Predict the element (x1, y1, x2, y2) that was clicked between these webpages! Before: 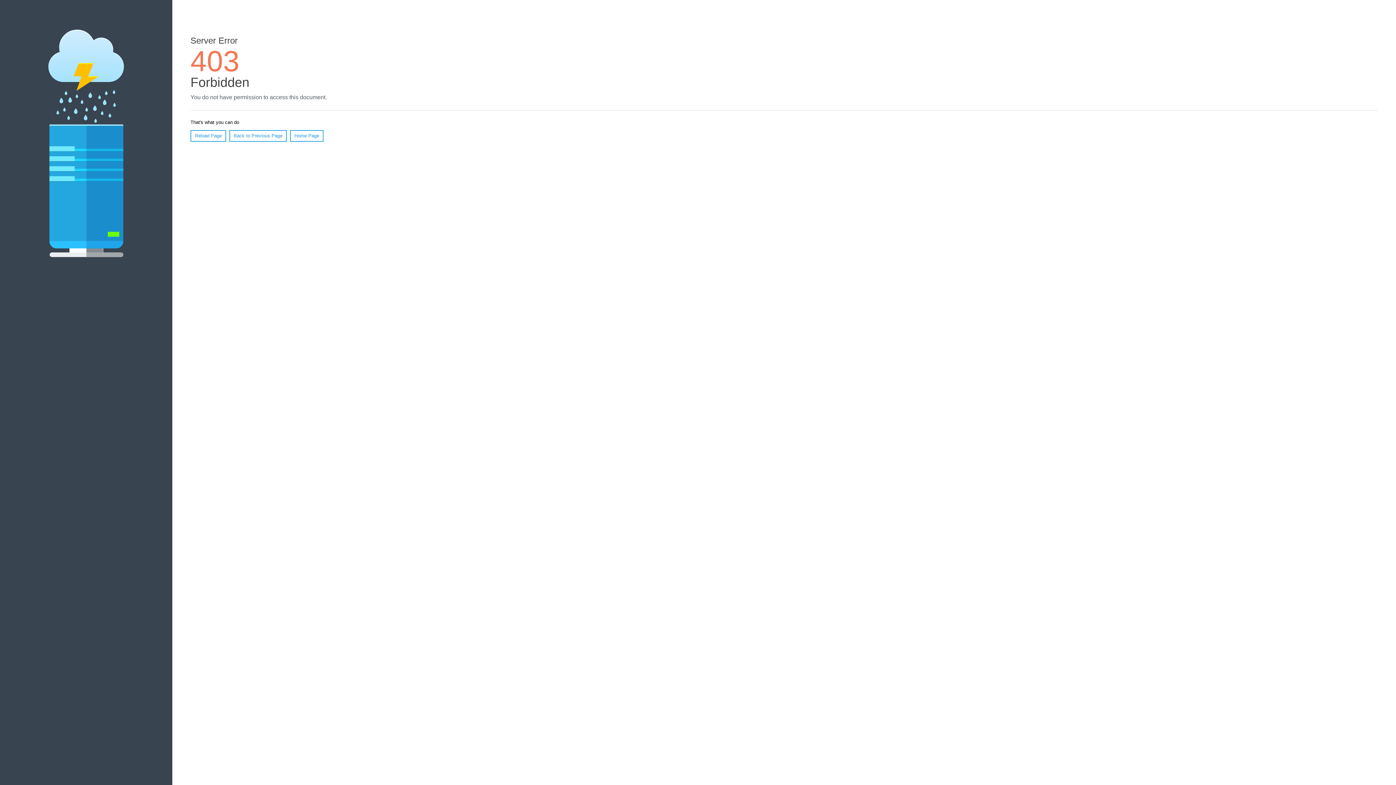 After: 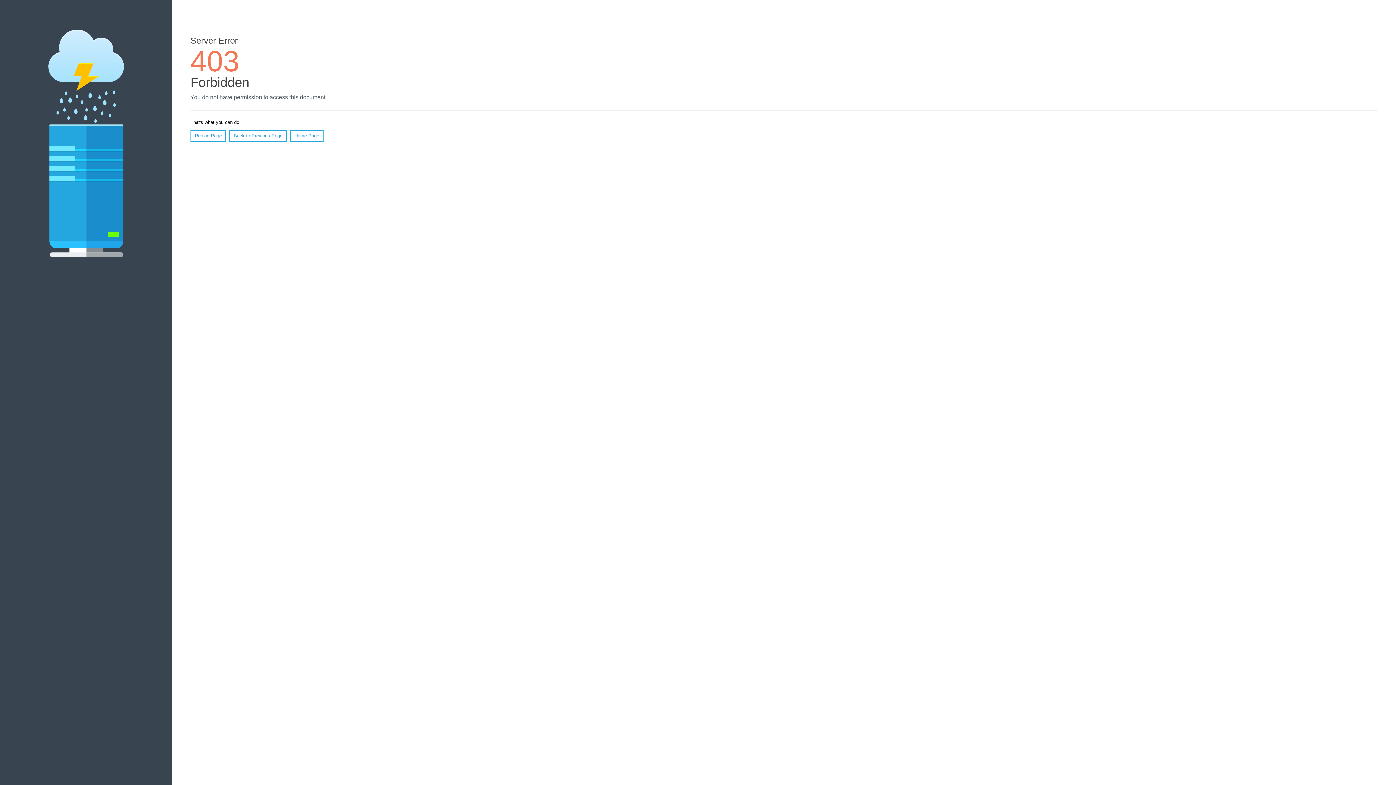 Action: bbox: (190, 130, 226, 141) label: Reload Page